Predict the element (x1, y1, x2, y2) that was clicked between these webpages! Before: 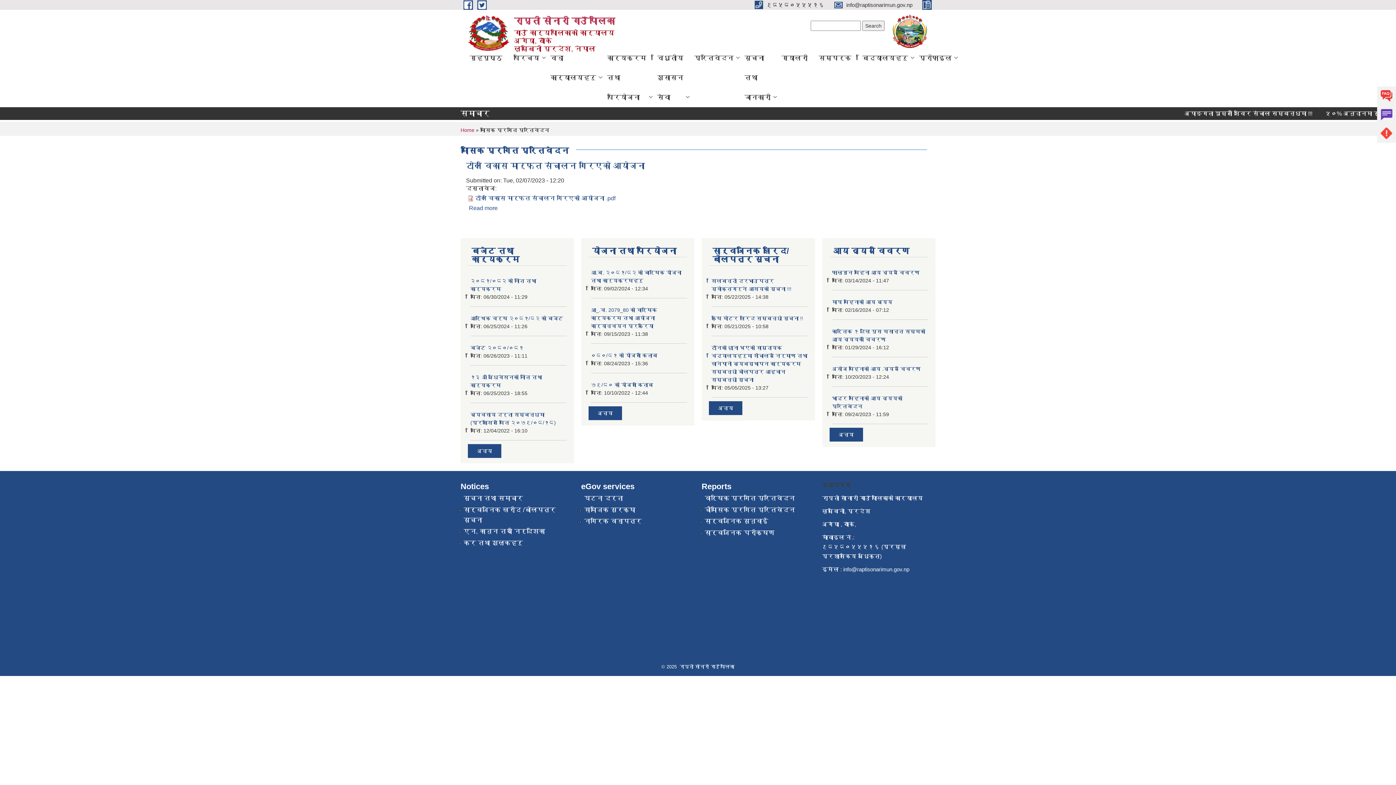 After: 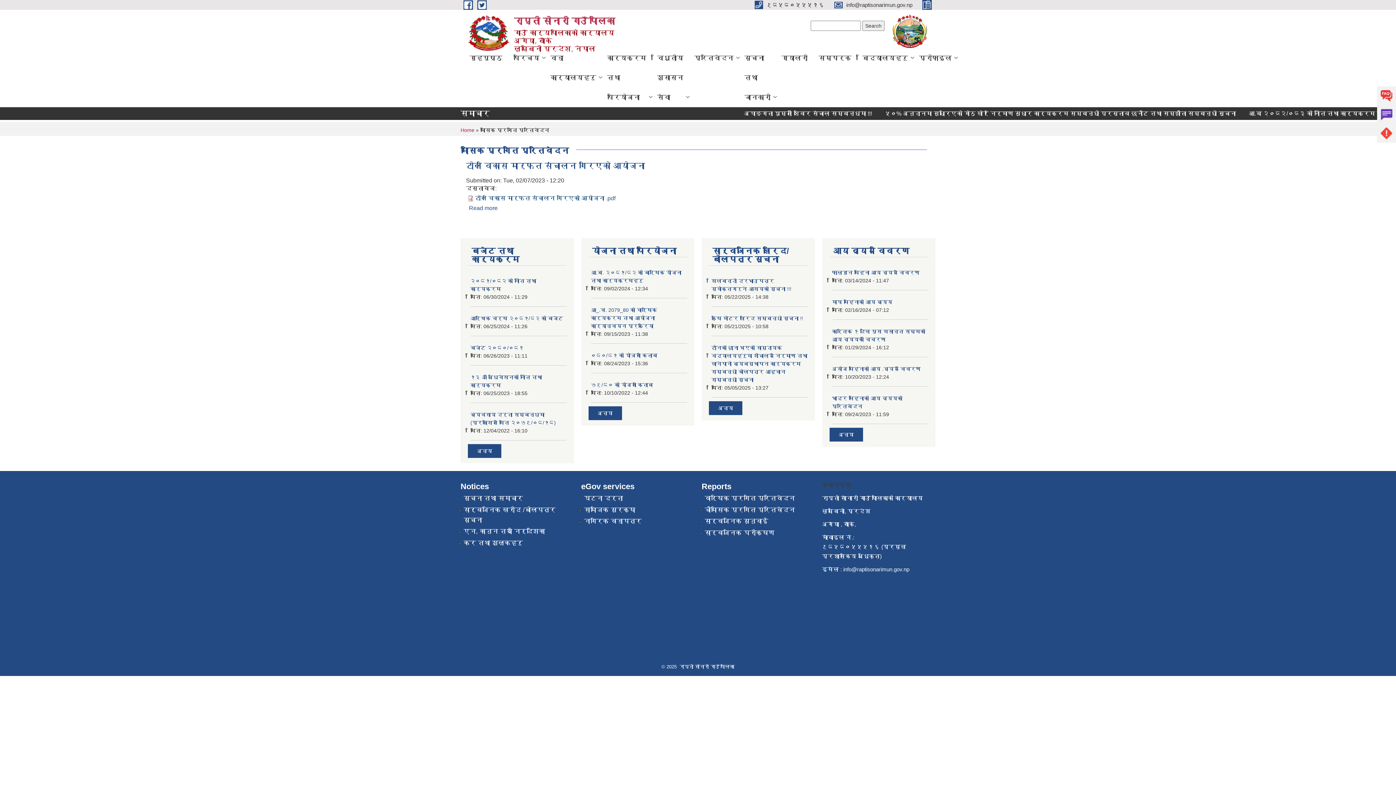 Action: bbox: (475, 195, 615, 201) label: टोल विकास मार्फत संचालन गरिएको आयोजना .pdf